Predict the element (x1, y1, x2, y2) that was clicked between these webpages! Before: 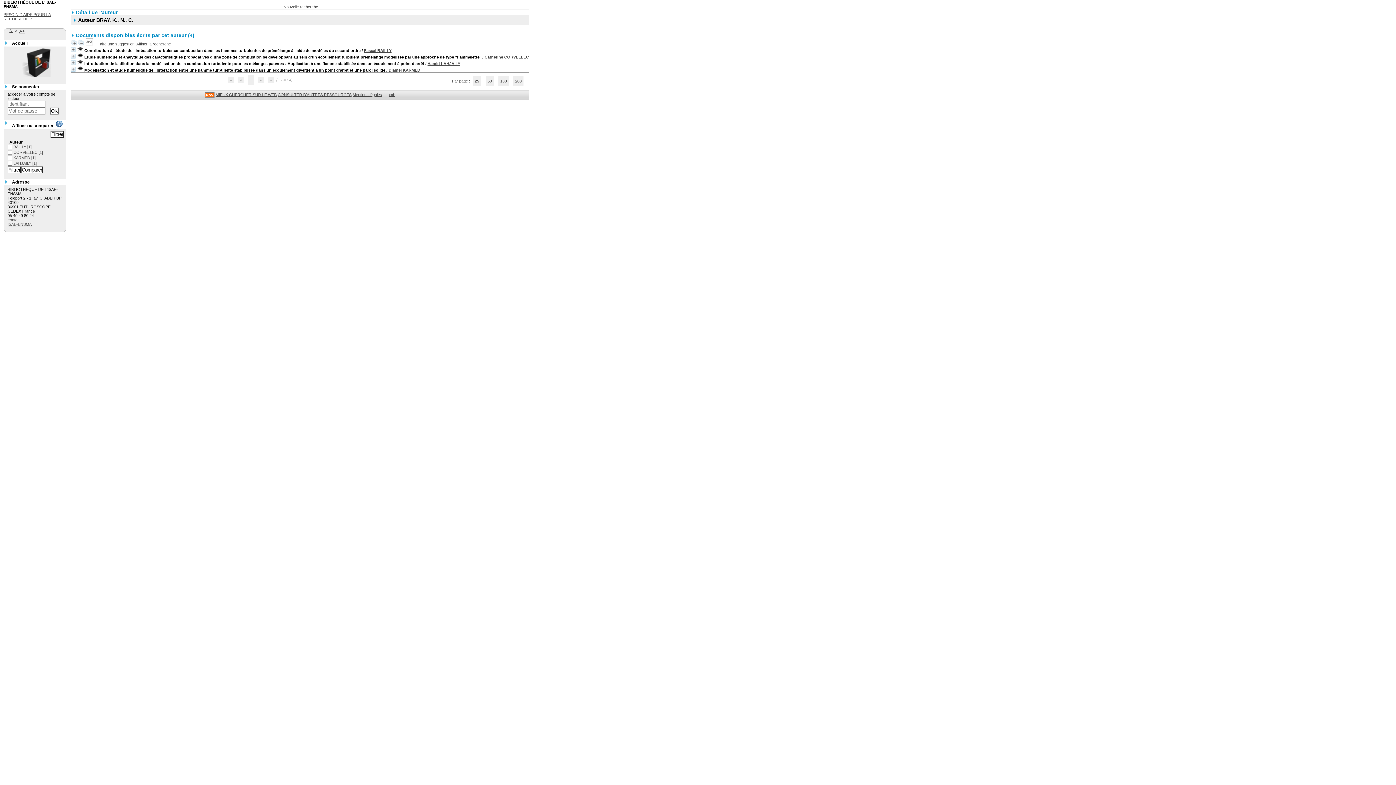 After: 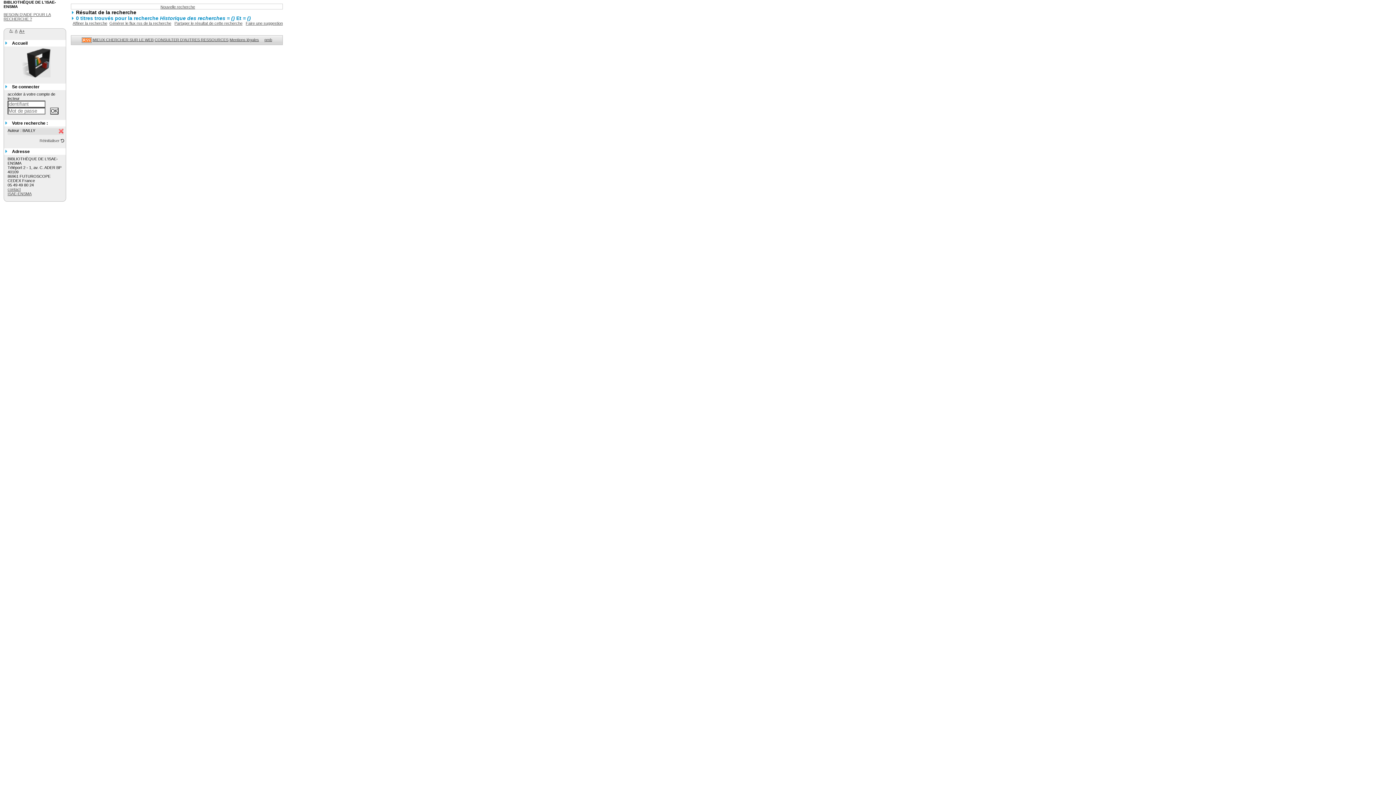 Action: label: BAILLY [1] bbox: (13, 144, 31, 149)